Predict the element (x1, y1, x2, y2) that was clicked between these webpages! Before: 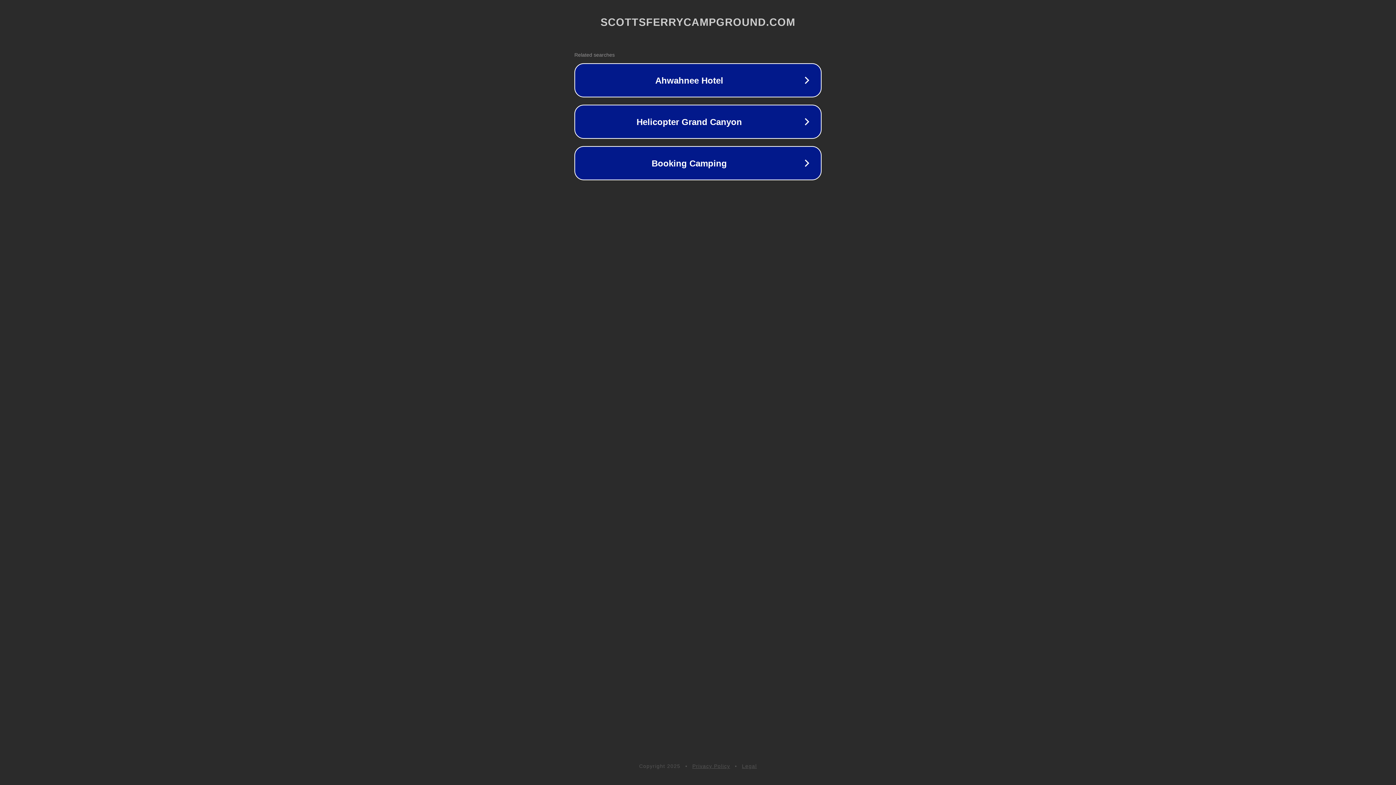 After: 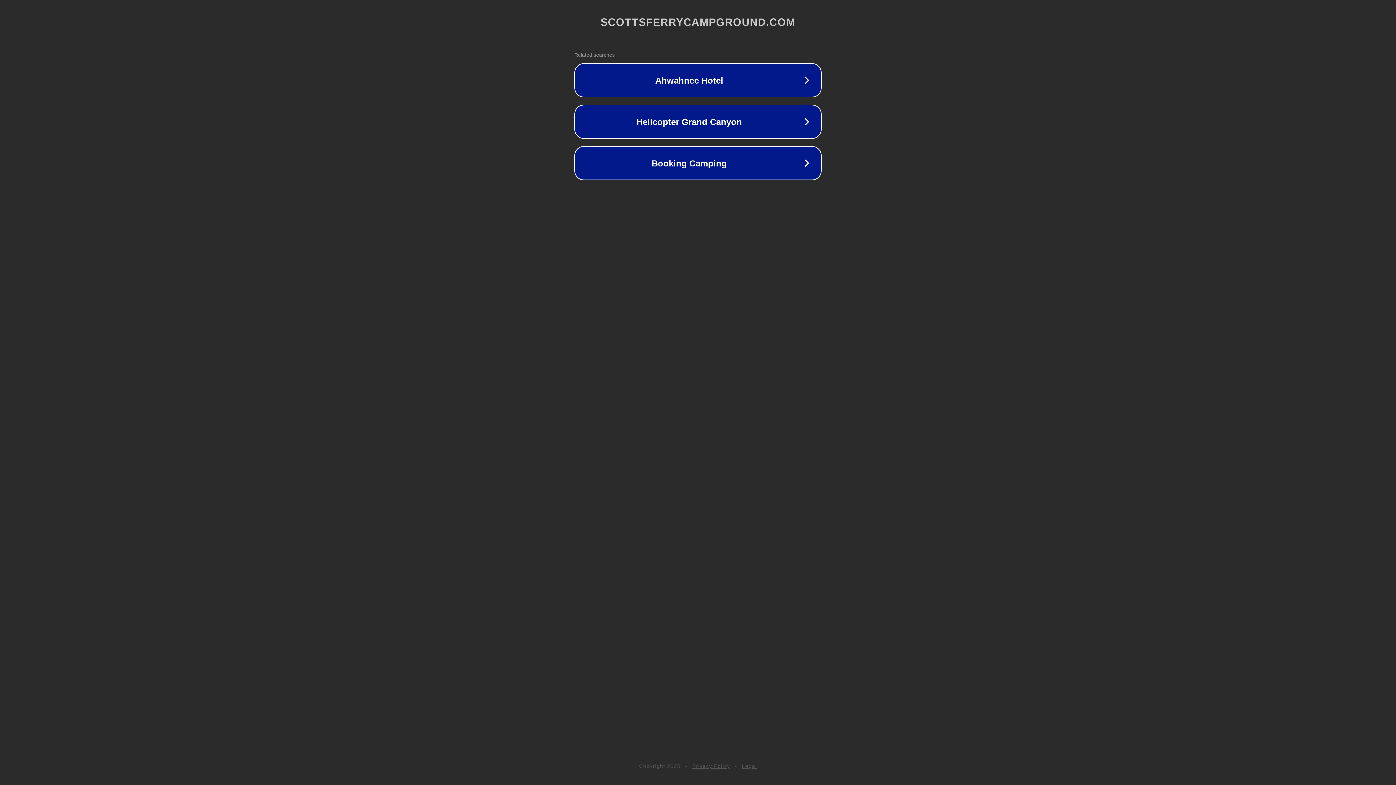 Action: label: Privacy Policy bbox: (692, 763, 730, 769)